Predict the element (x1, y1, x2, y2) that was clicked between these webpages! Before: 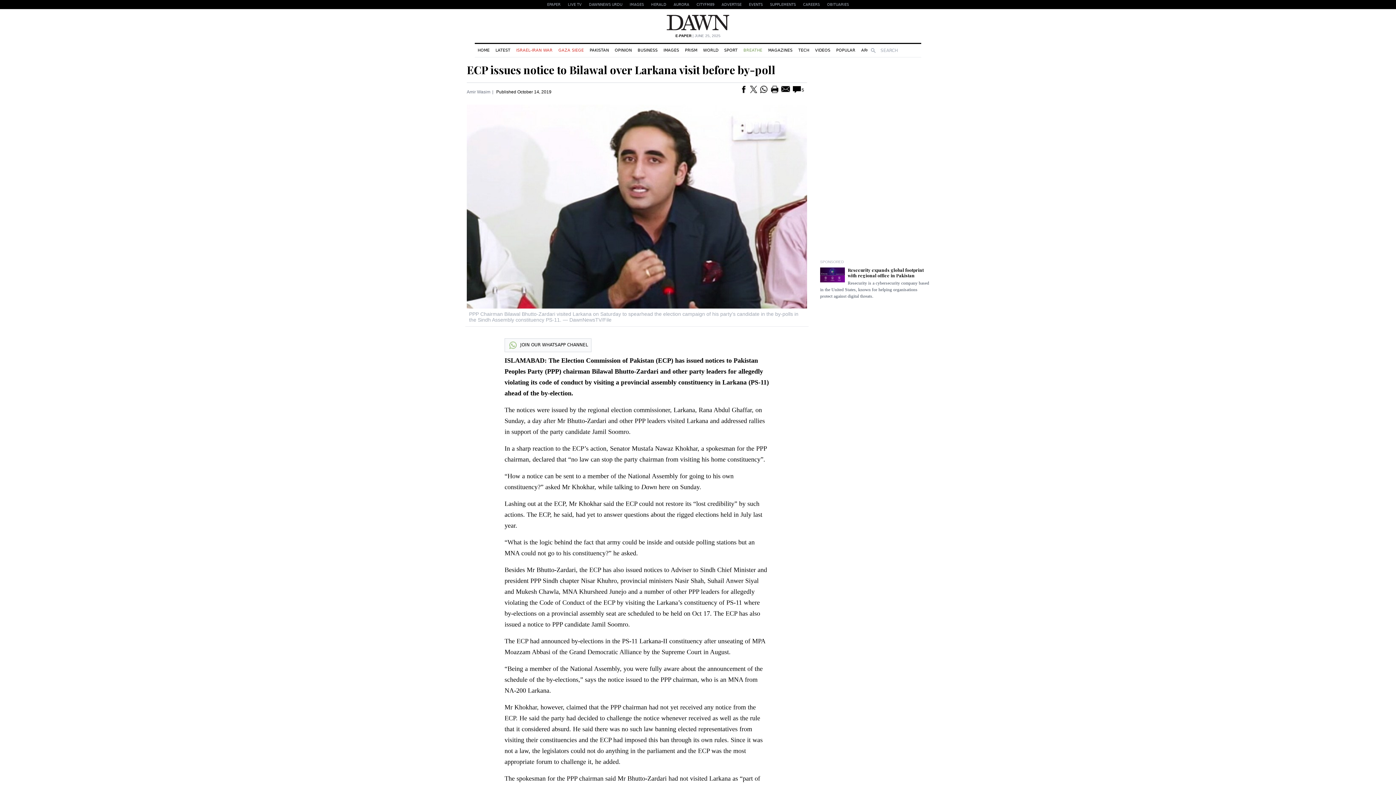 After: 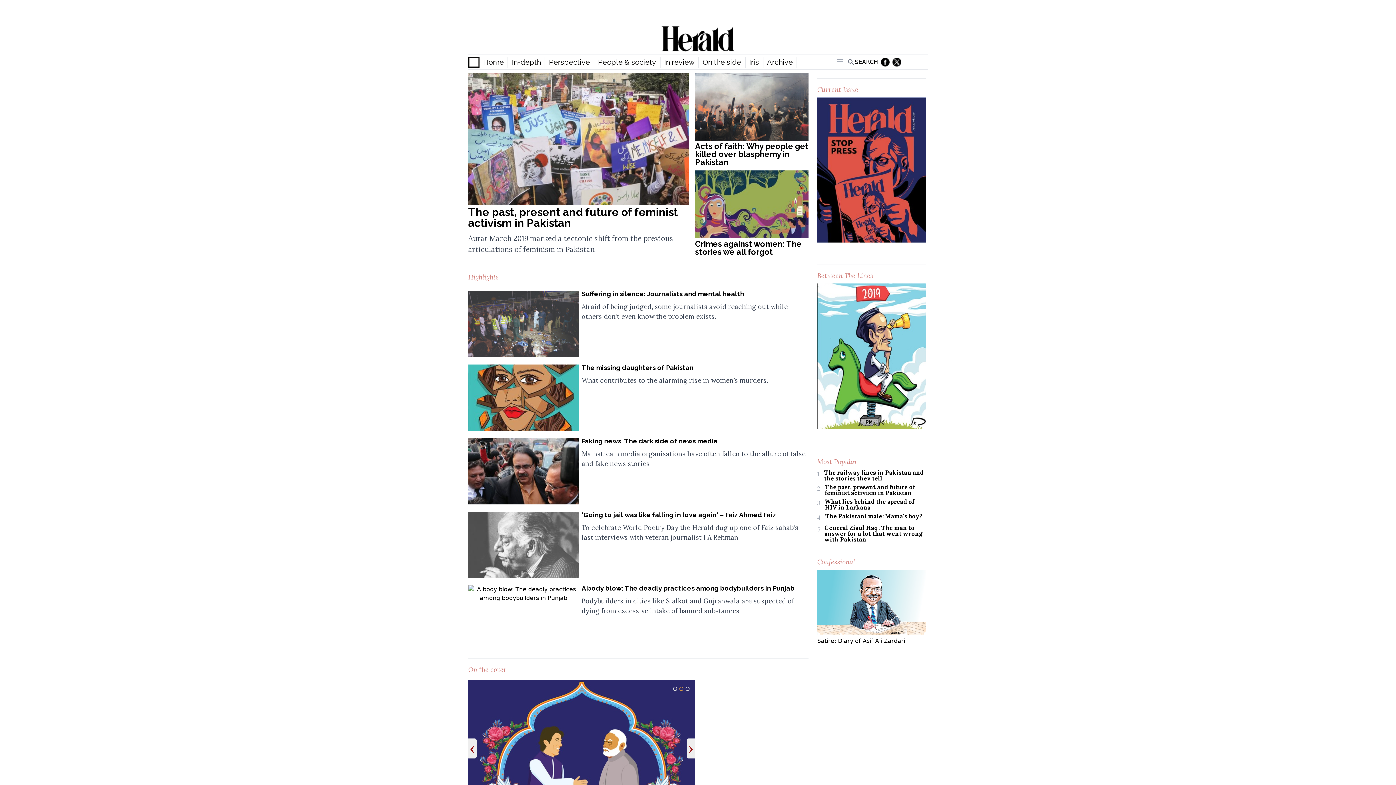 Action: label: HERALD bbox: (647, 0, 670, 9)